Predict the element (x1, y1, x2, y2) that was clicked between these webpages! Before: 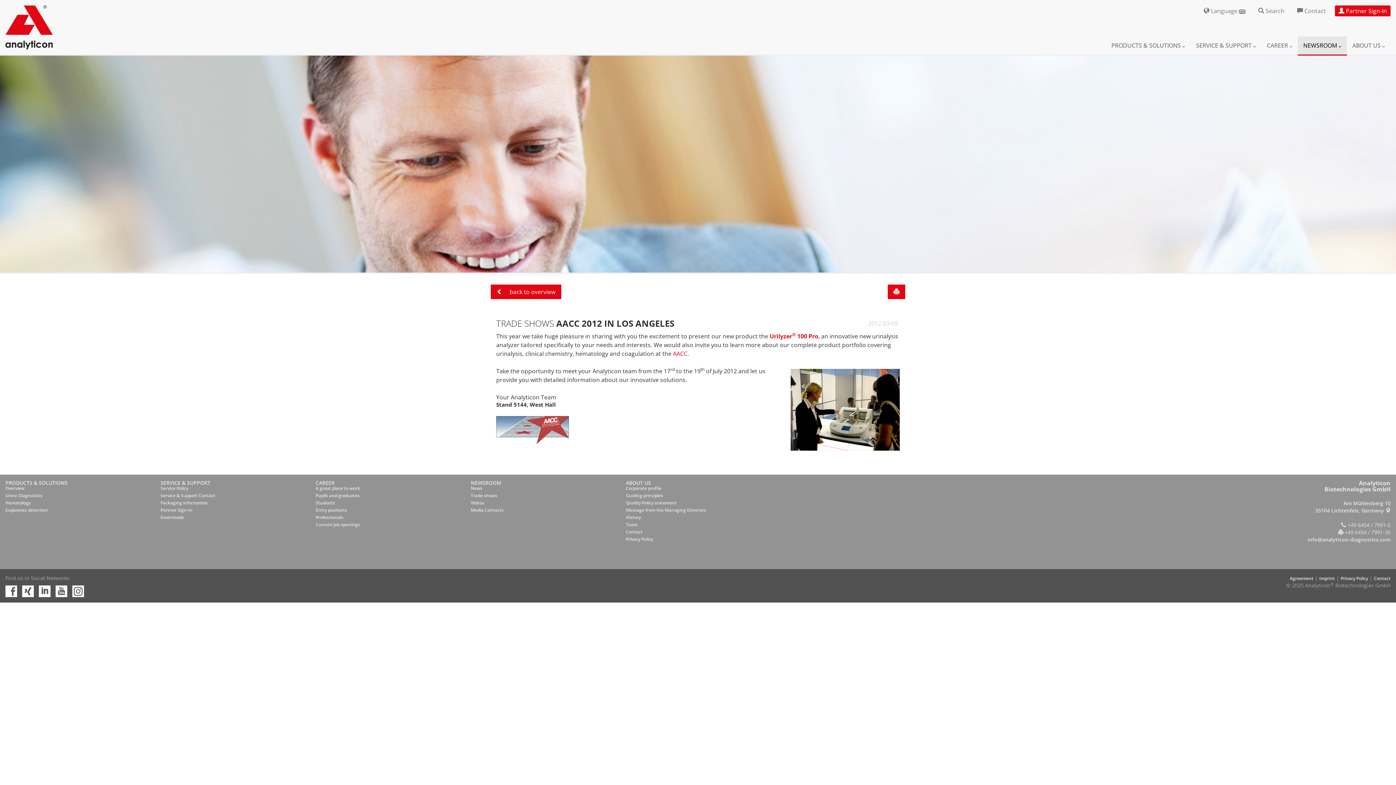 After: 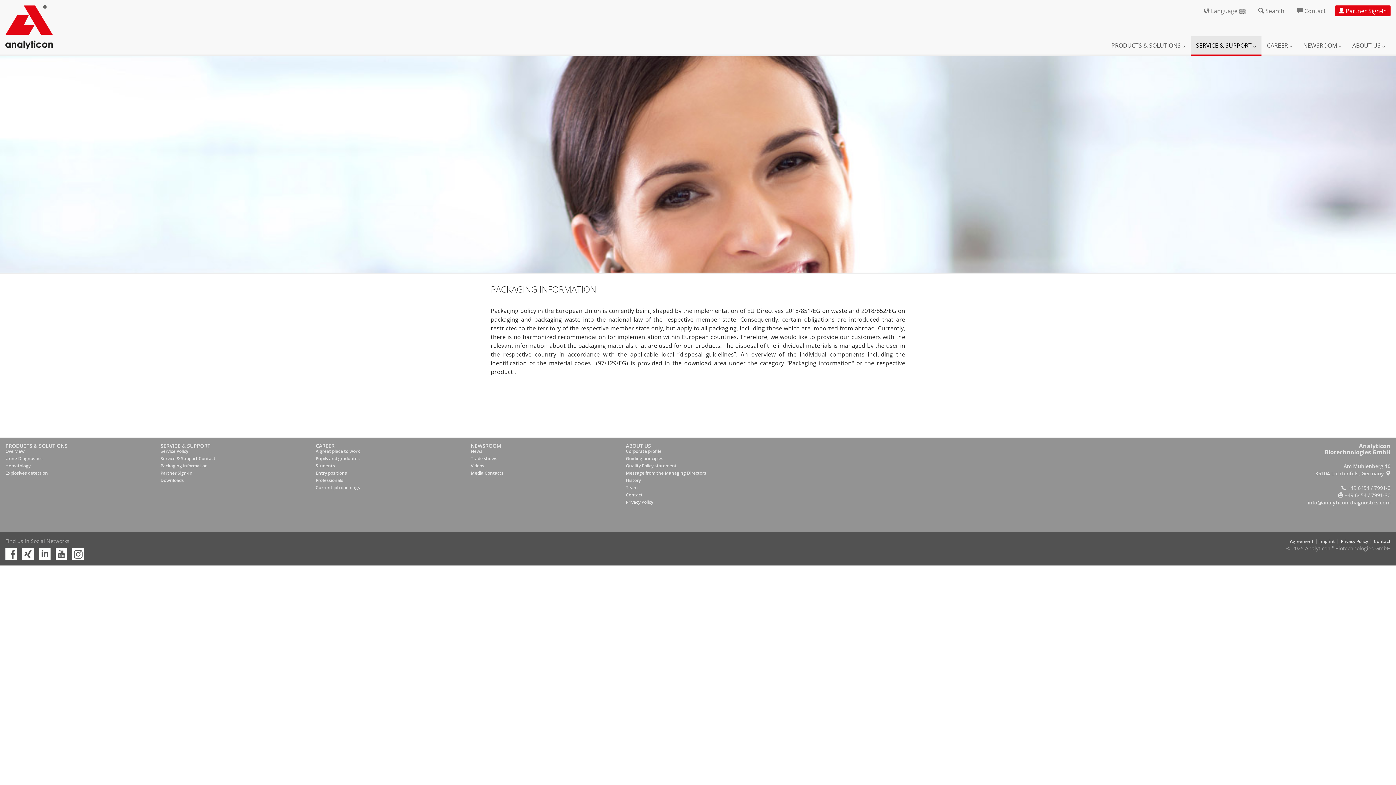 Action: label: Packaging information bbox: (160, 500, 207, 506)